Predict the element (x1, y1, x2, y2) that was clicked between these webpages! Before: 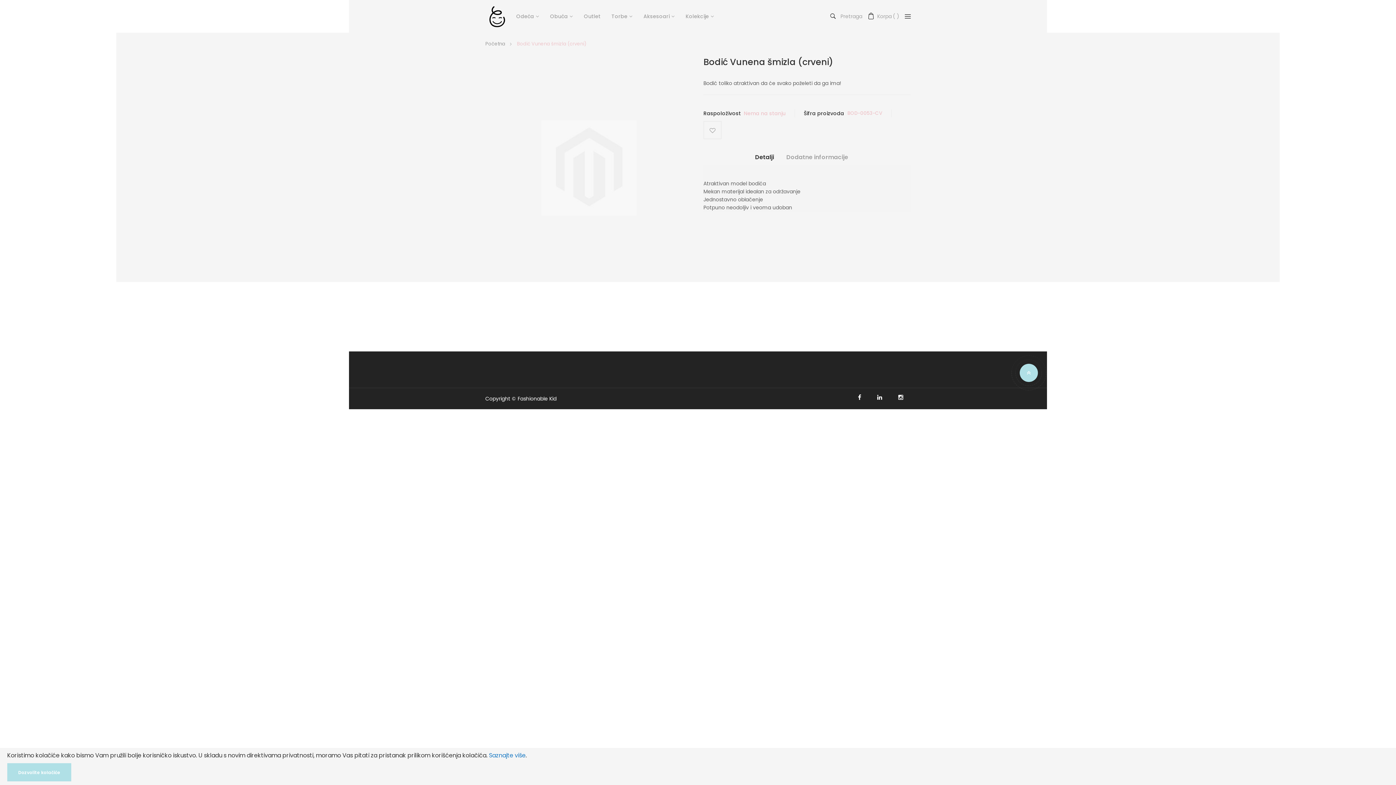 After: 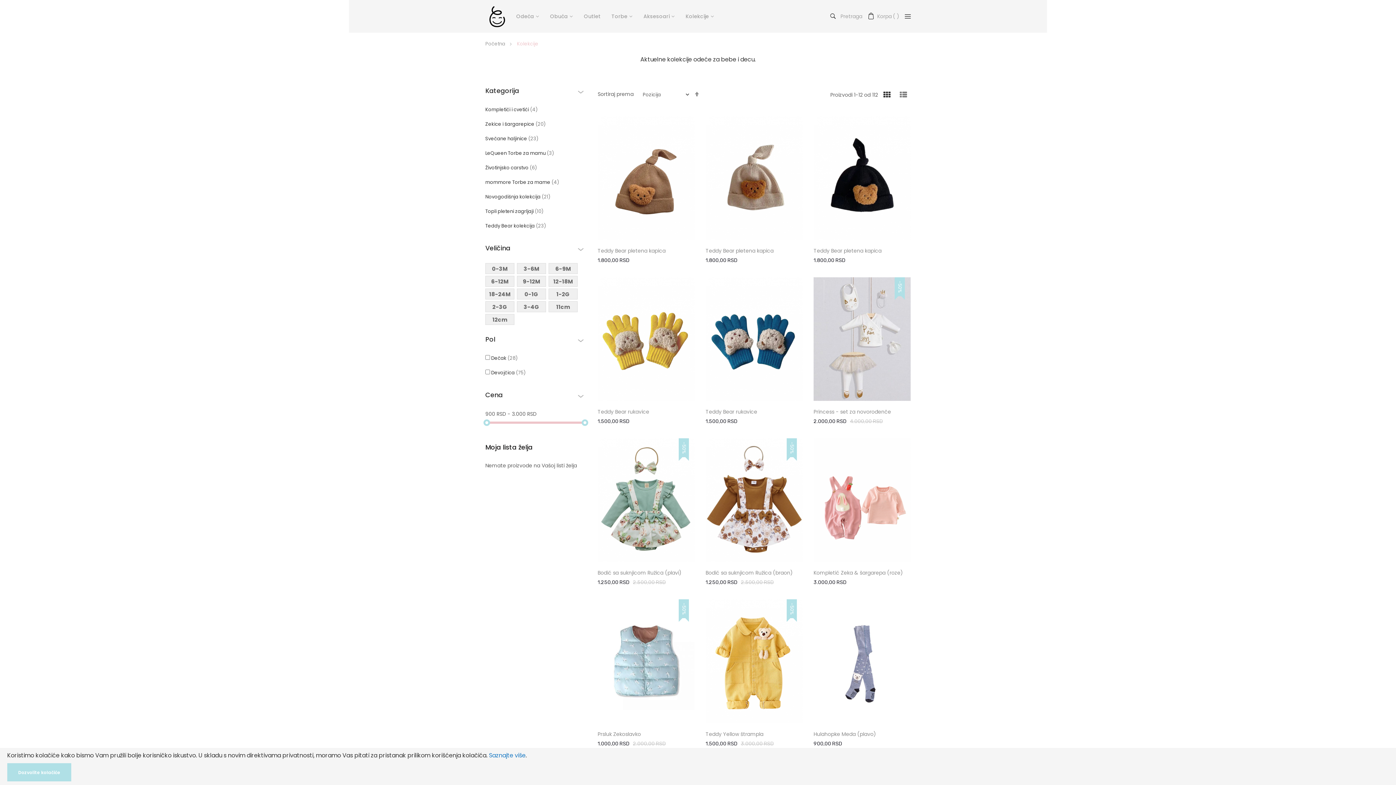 Action: bbox: (682, 0, 717, 32) label: Kolekcije